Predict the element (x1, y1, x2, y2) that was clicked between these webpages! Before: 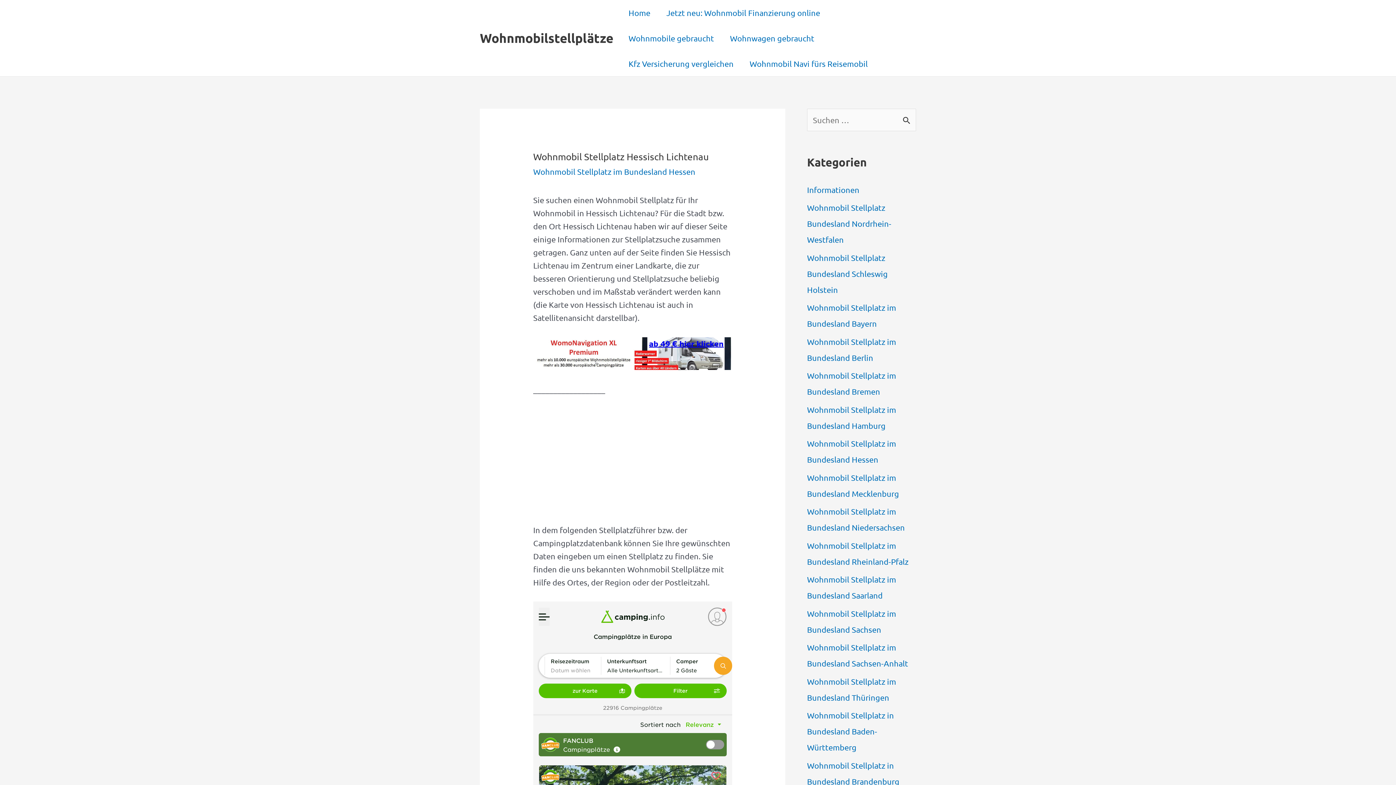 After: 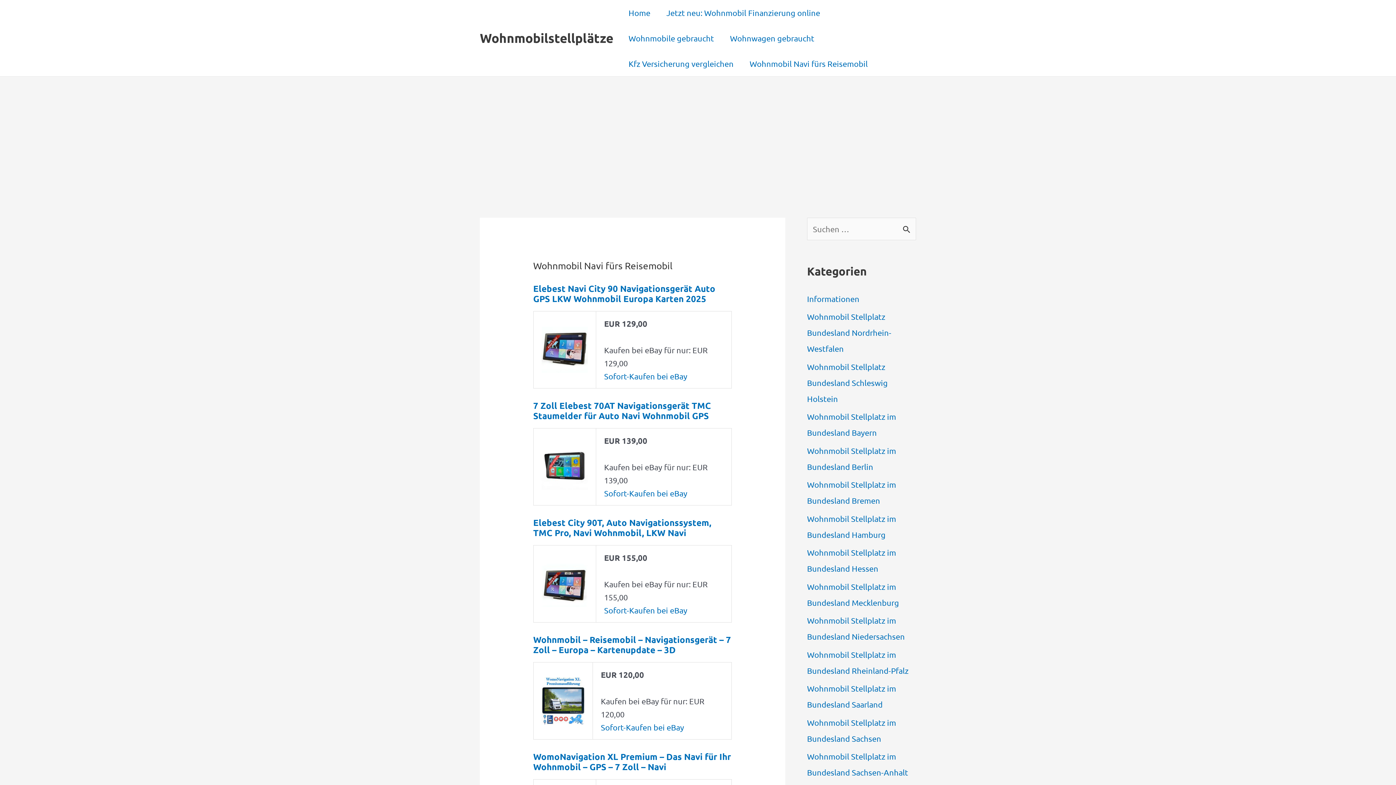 Action: bbox: (533, 347, 732, 357)